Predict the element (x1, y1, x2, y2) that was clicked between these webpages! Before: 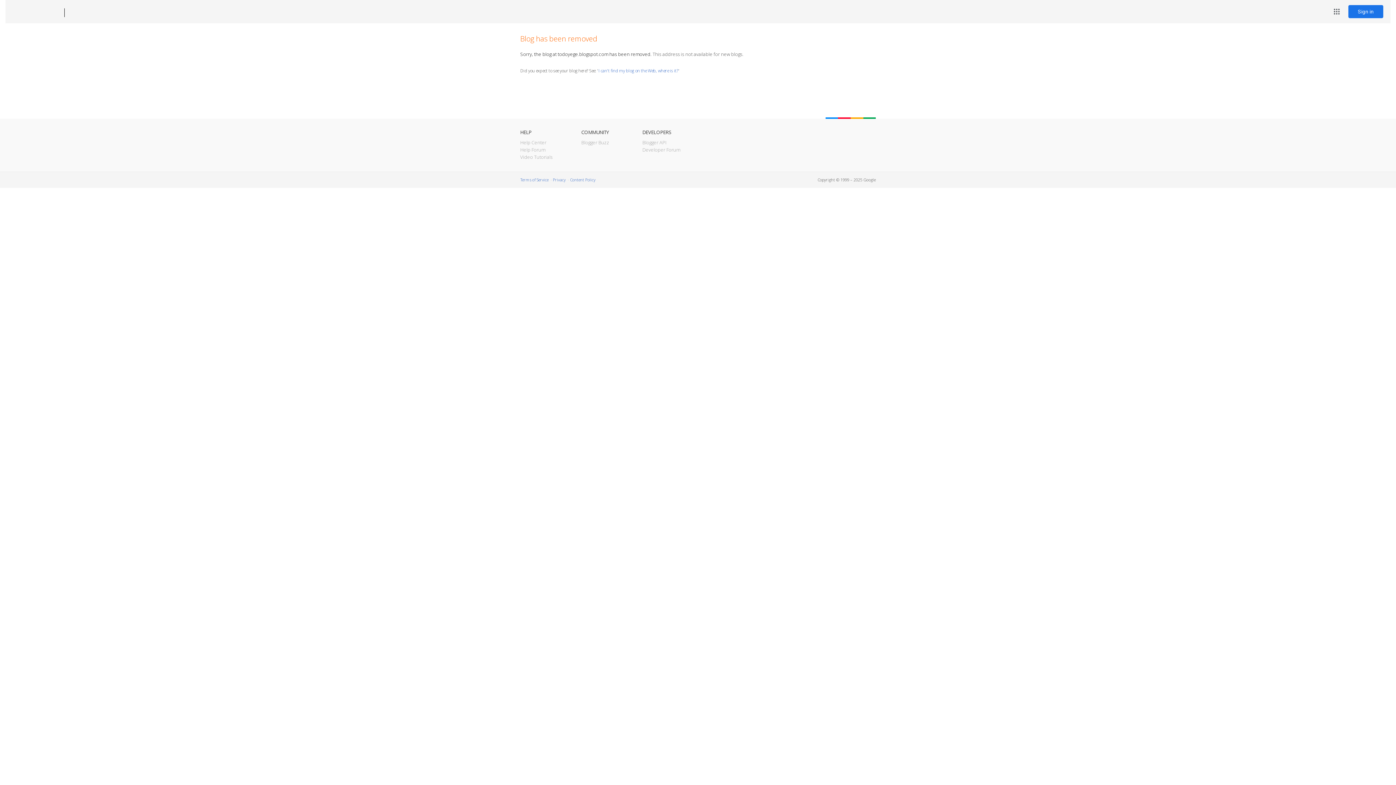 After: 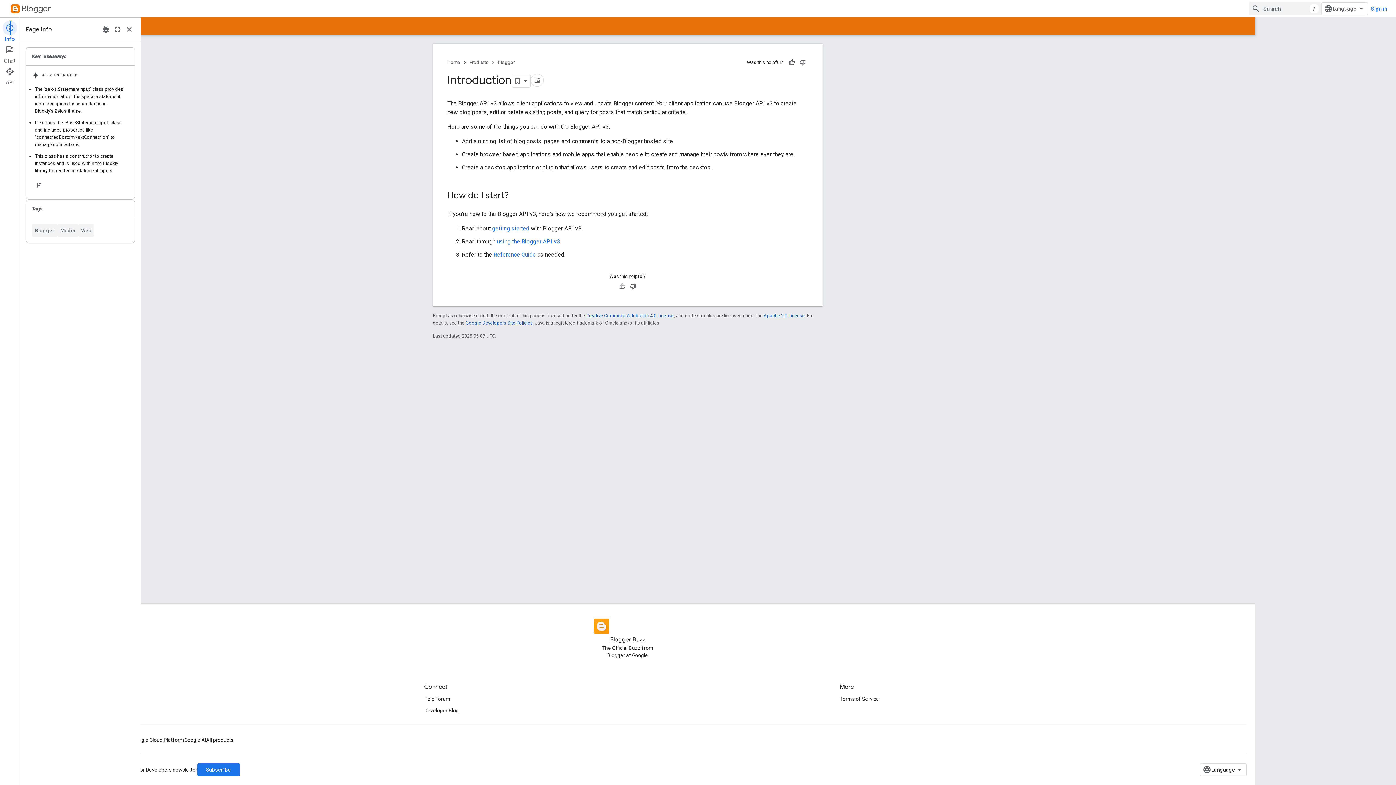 Action: label: Blogger API bbox: (642, 139, 666, 145)